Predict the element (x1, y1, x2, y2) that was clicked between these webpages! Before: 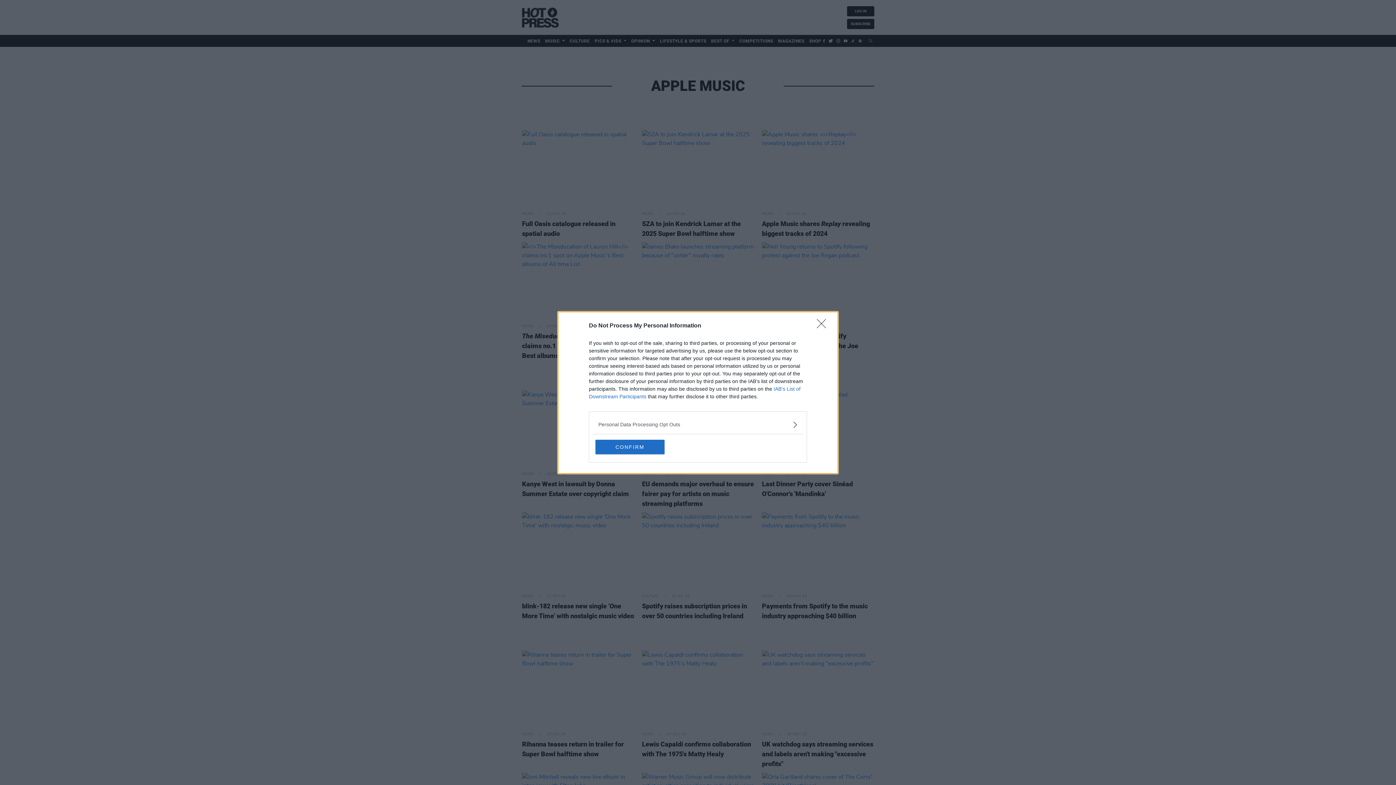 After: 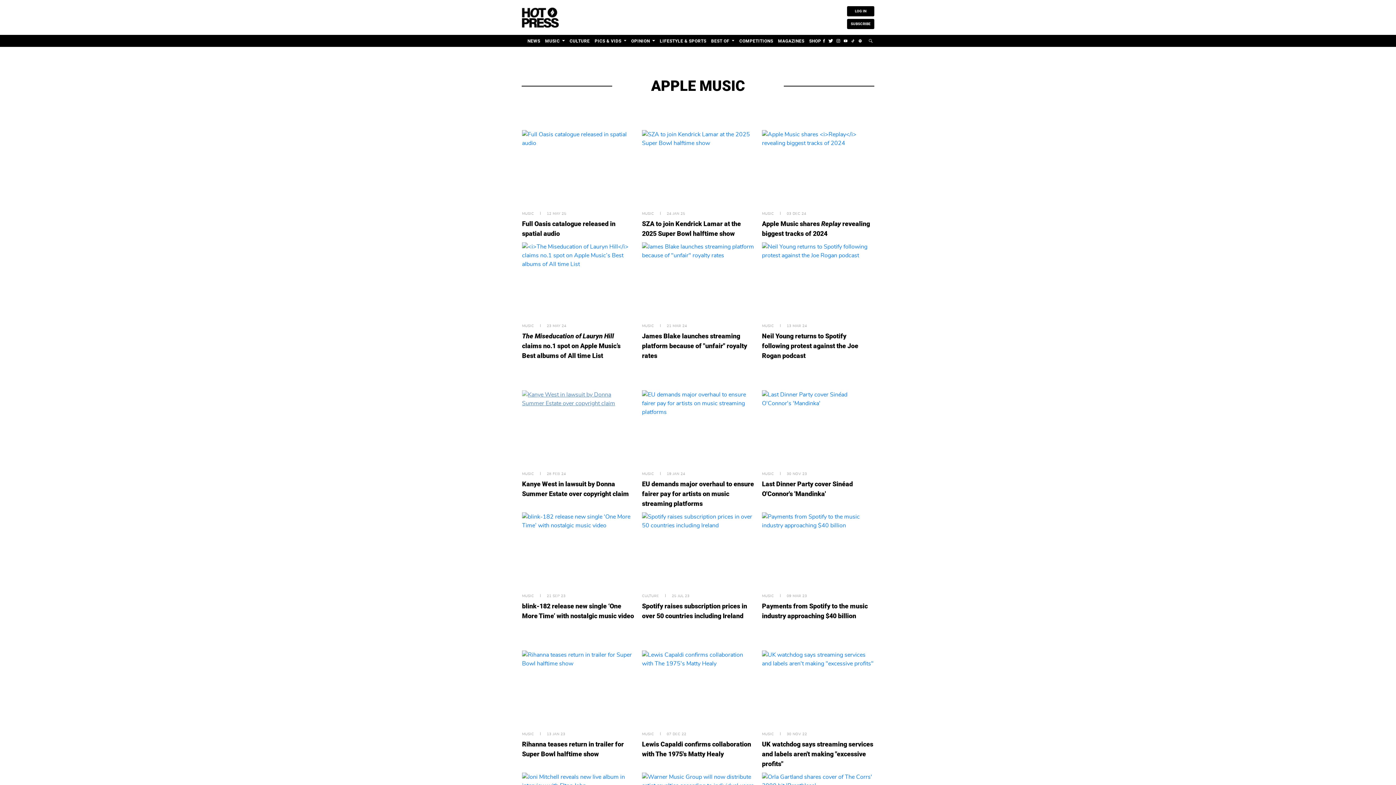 Action: label: CONFIRM bbox: (595, 439, 664, 454)